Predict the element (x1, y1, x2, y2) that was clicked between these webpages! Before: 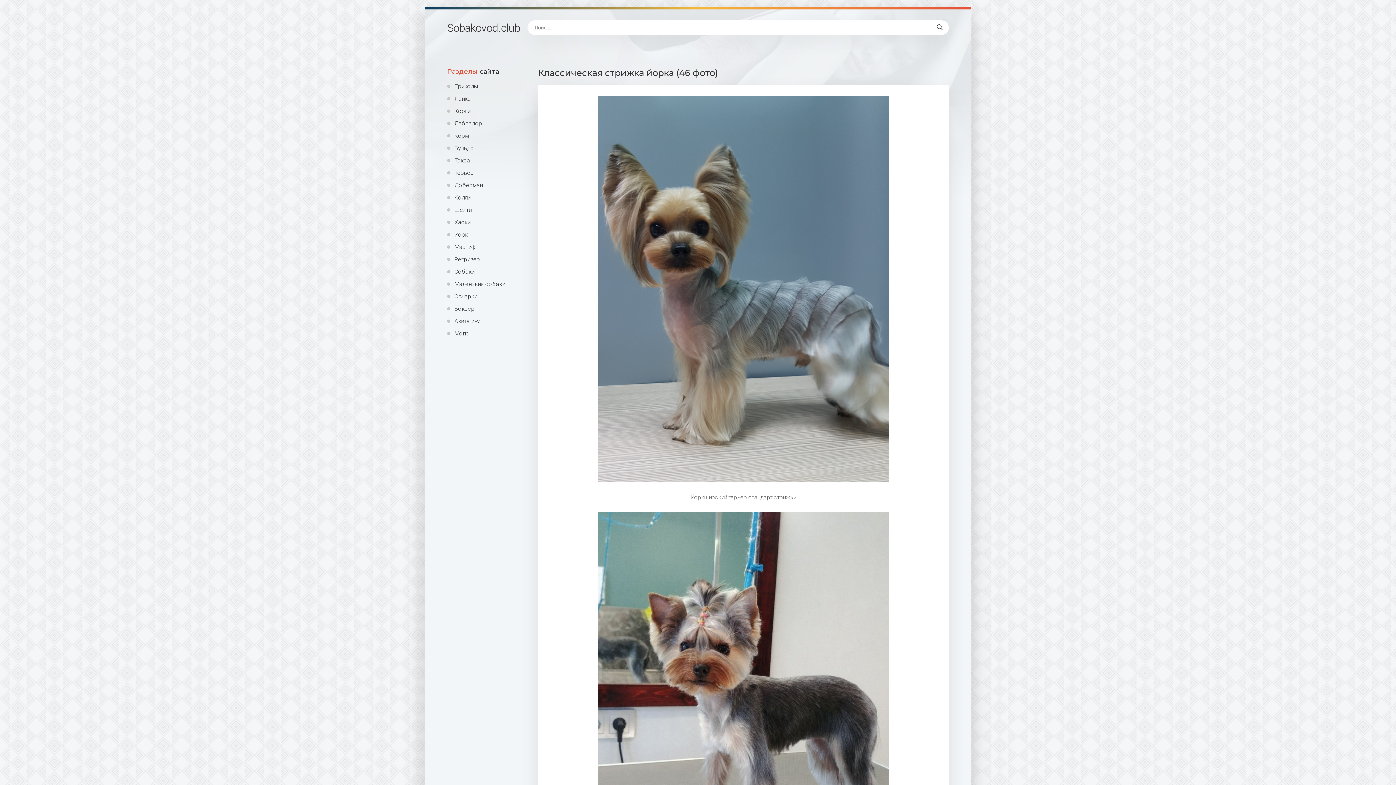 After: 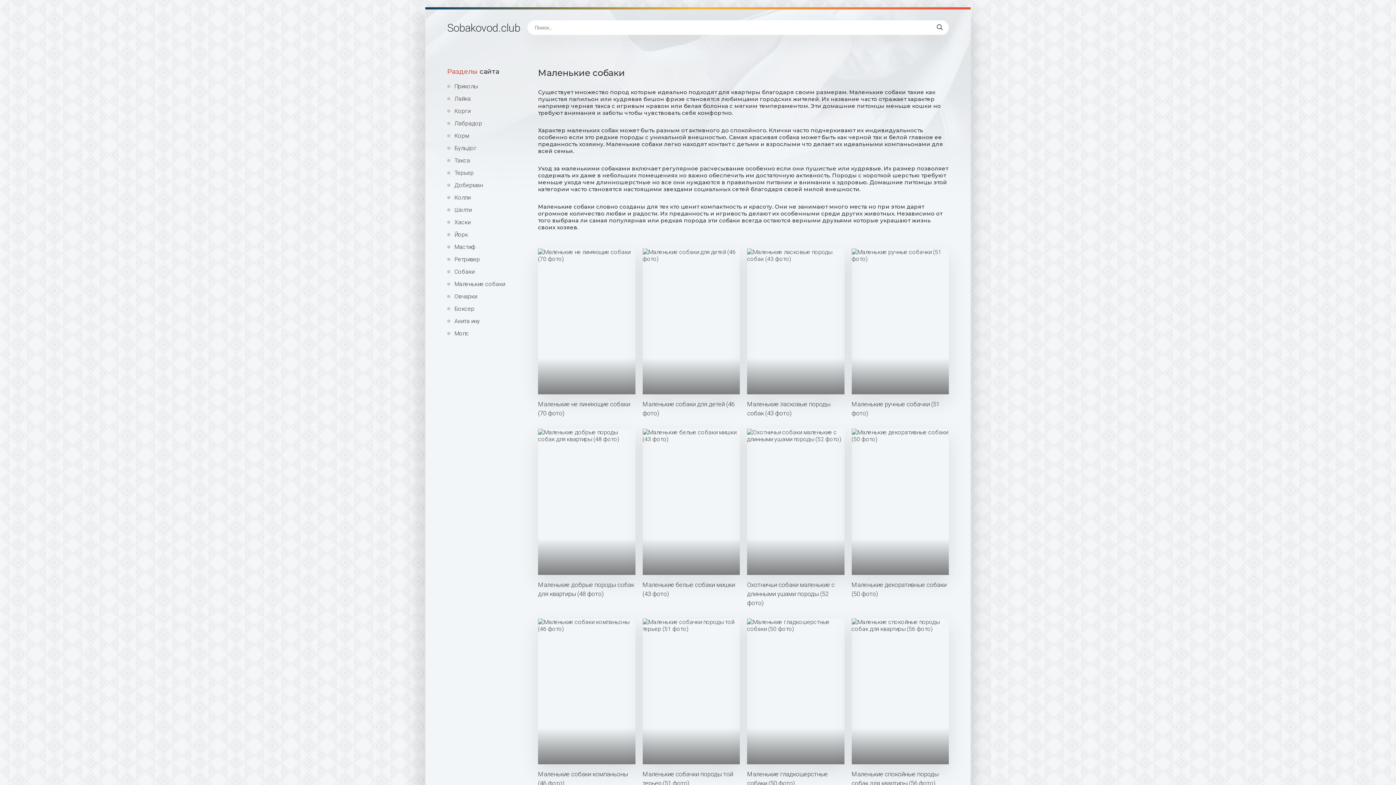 Action: label: Маленькие собаки bbox: (447, 280, 527, 287)